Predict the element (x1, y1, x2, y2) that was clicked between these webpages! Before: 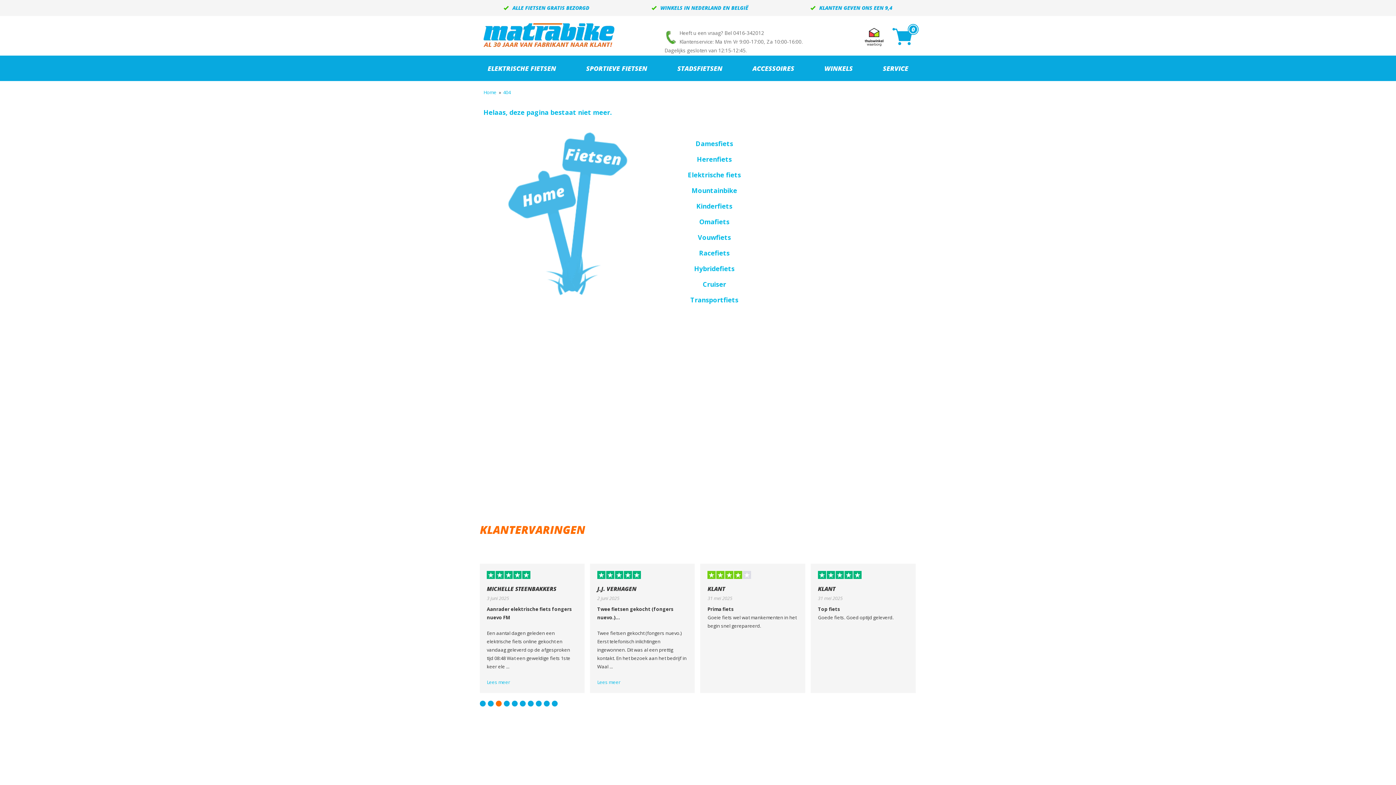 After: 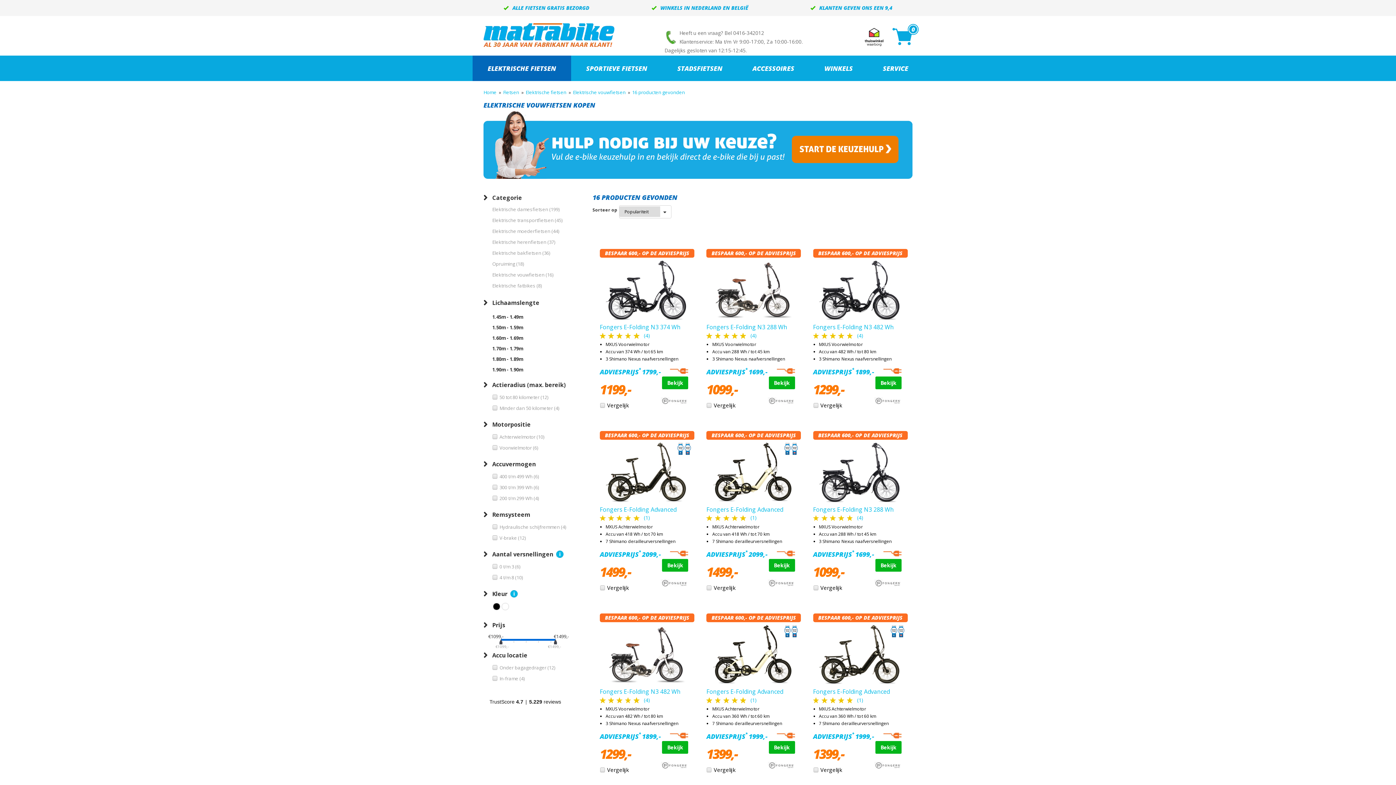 Action: bbox: (697, 233, 731, 241) label: Vouwfiets